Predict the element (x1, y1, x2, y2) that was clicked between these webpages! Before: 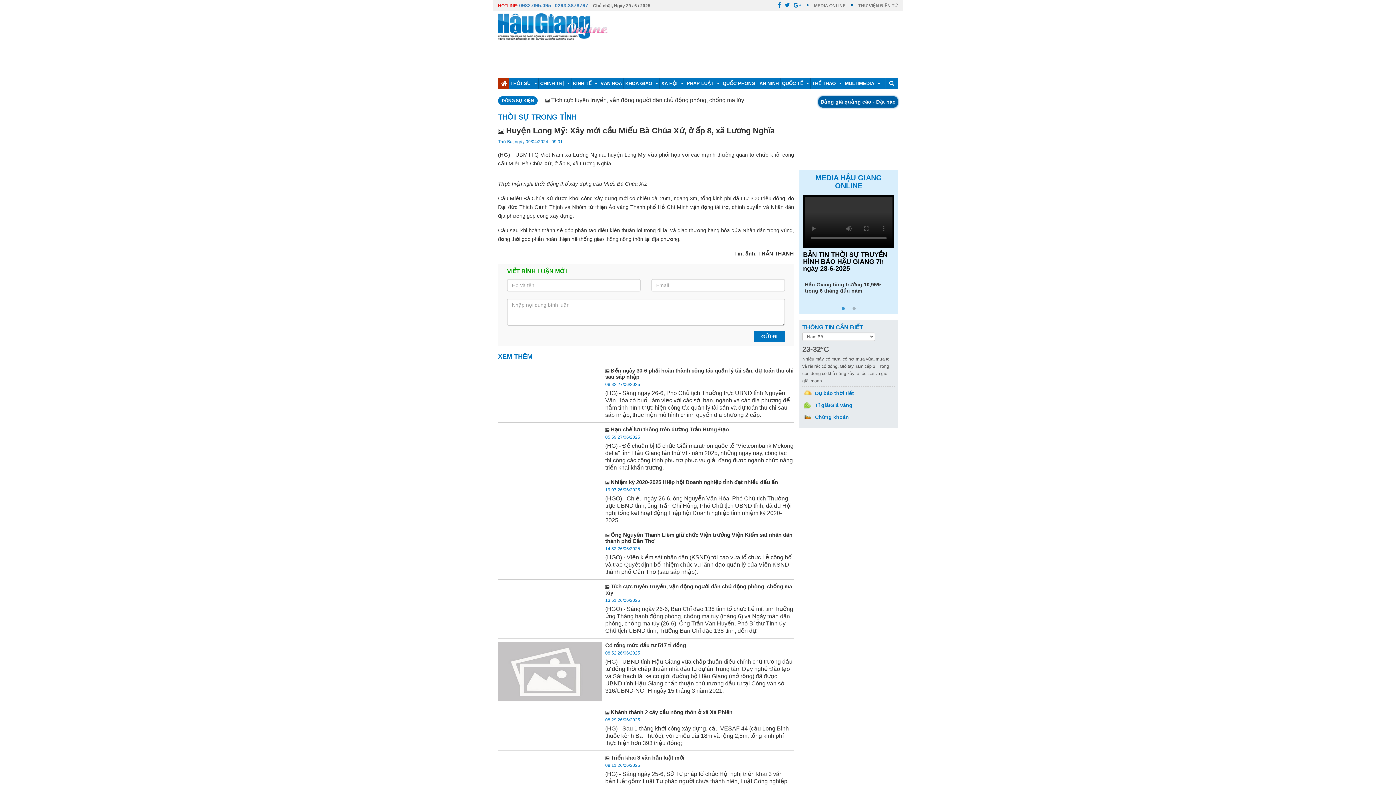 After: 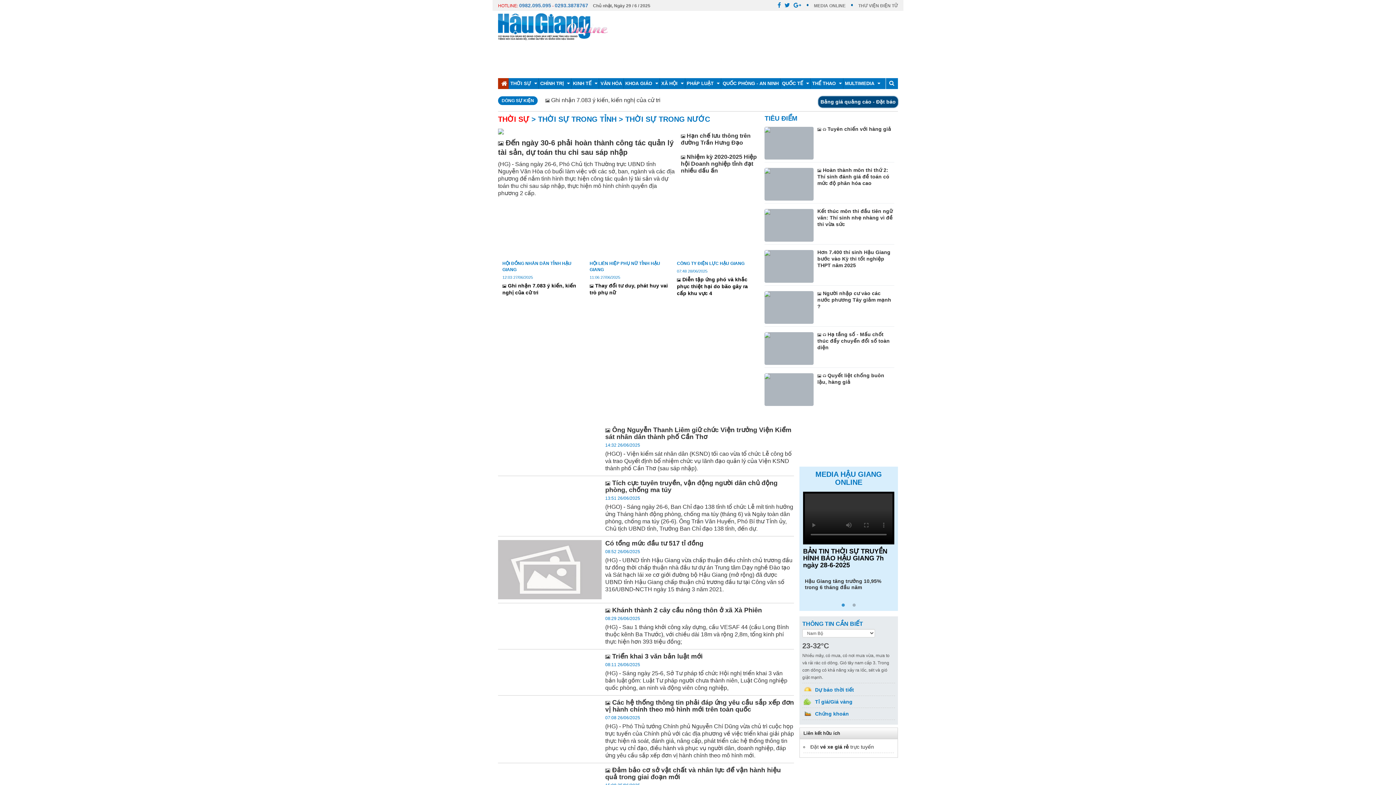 Action: label: THỜI SỰ  bbox: (510, 78, 537, 89)